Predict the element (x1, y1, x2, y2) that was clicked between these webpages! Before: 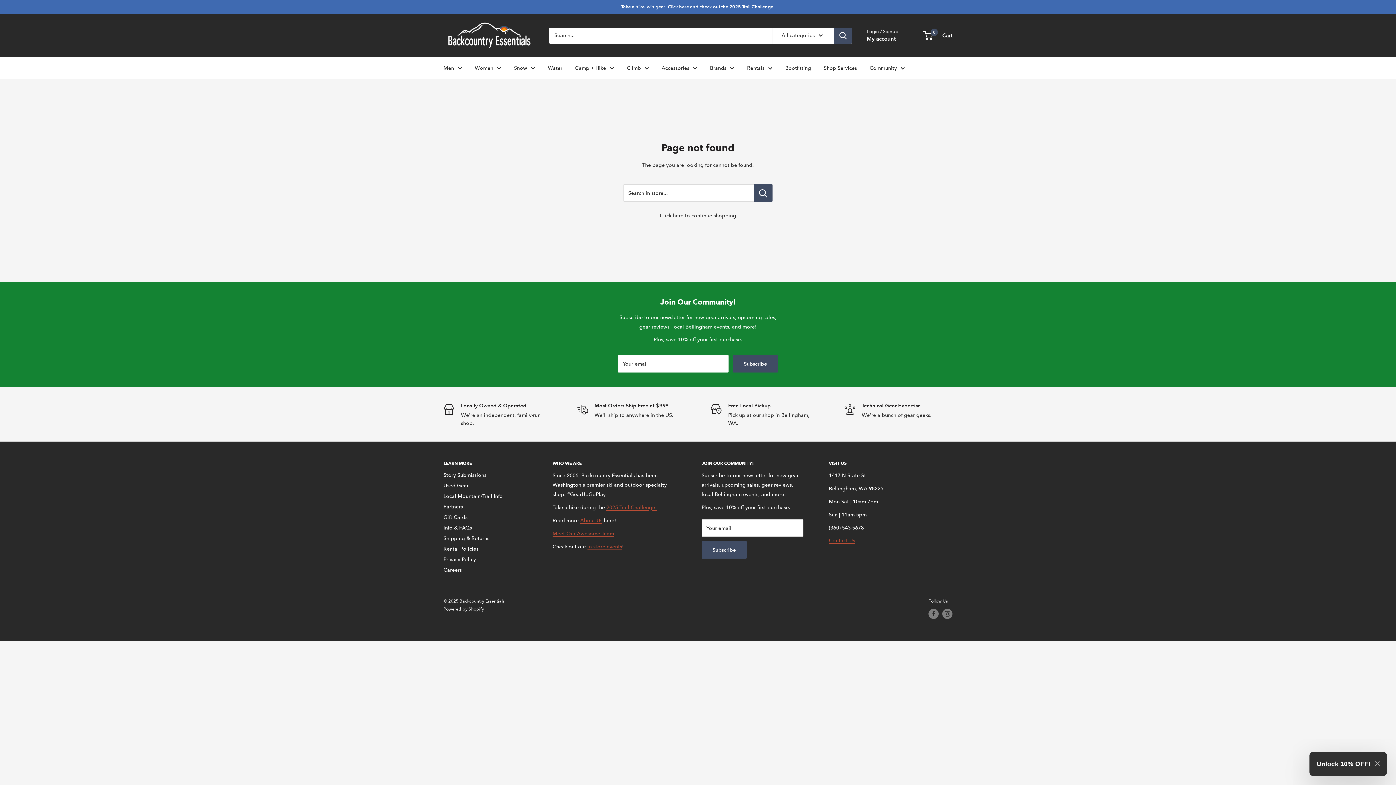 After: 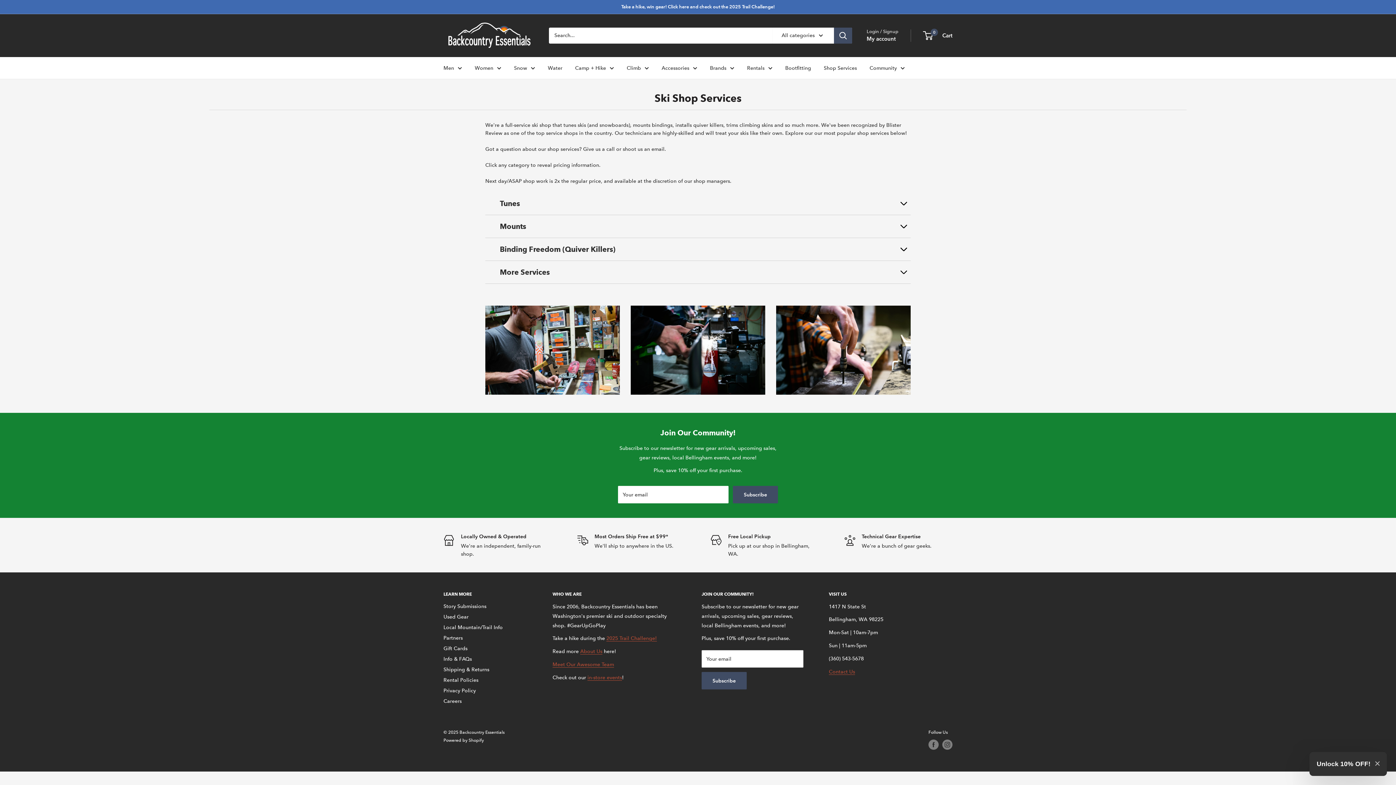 Action: bbox: (824, 63, 857, 72) label: Shop Services